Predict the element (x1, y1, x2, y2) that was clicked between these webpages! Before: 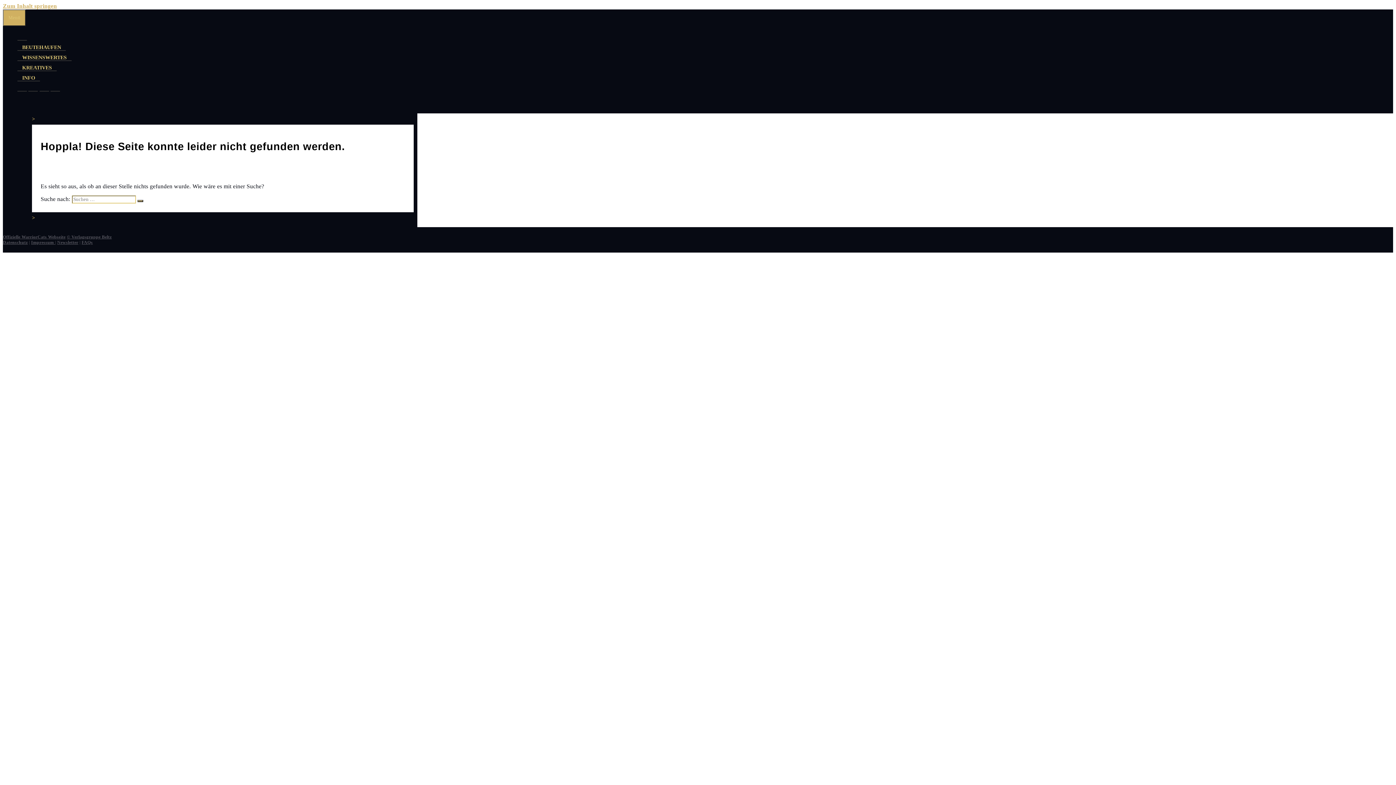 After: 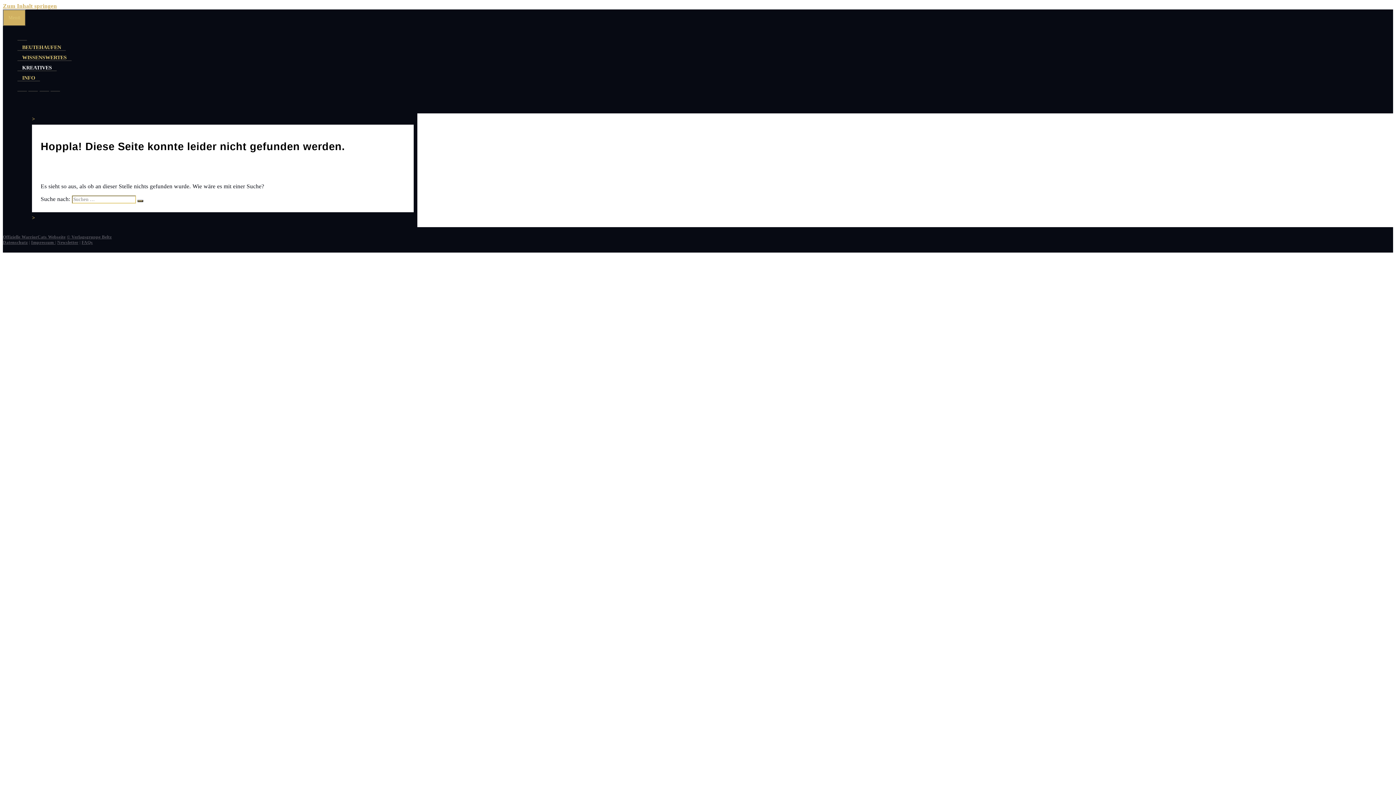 Action: label: Untermenü öffnen bbox: (17, 64, 56, 71)